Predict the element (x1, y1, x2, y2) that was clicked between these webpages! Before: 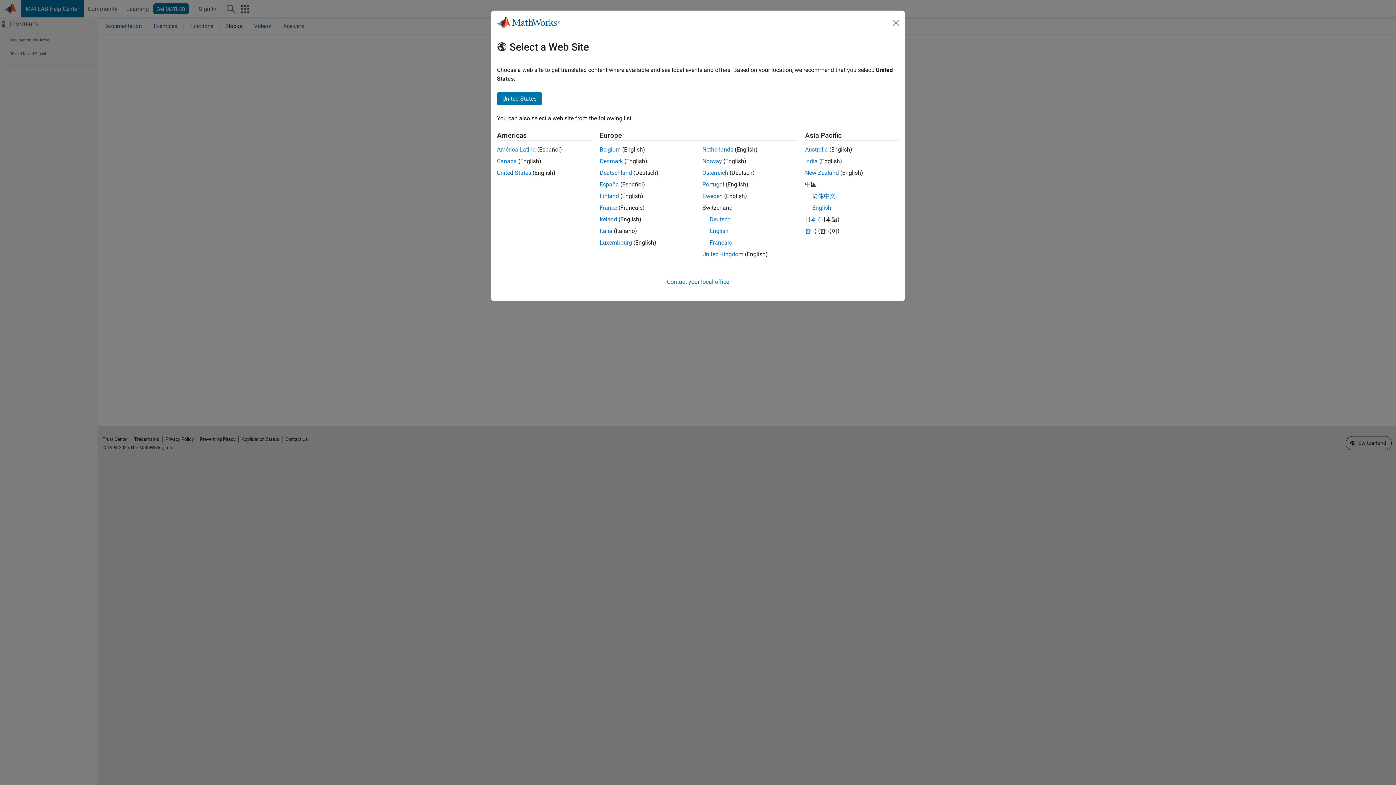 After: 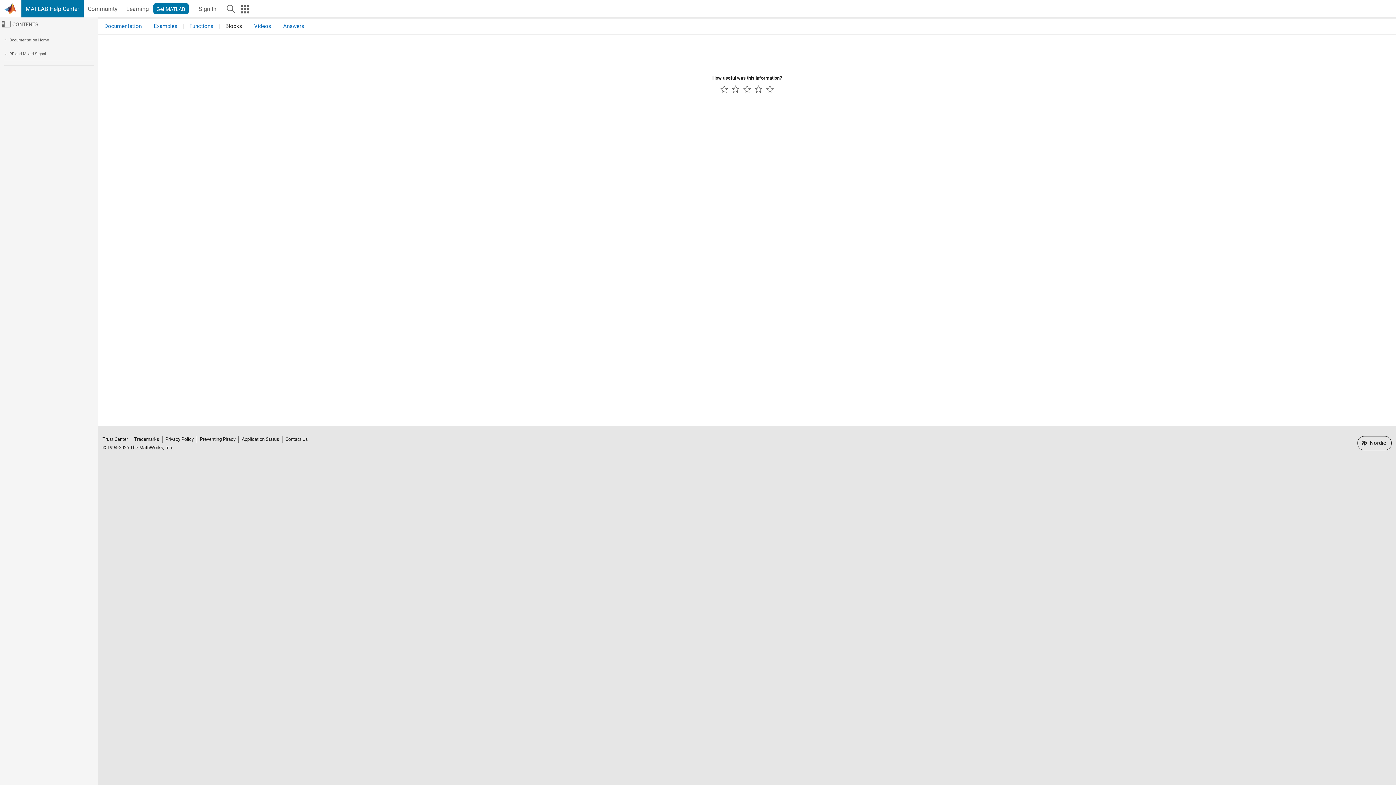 Action: label: Norway bbox: (702, 157, 722, 164)